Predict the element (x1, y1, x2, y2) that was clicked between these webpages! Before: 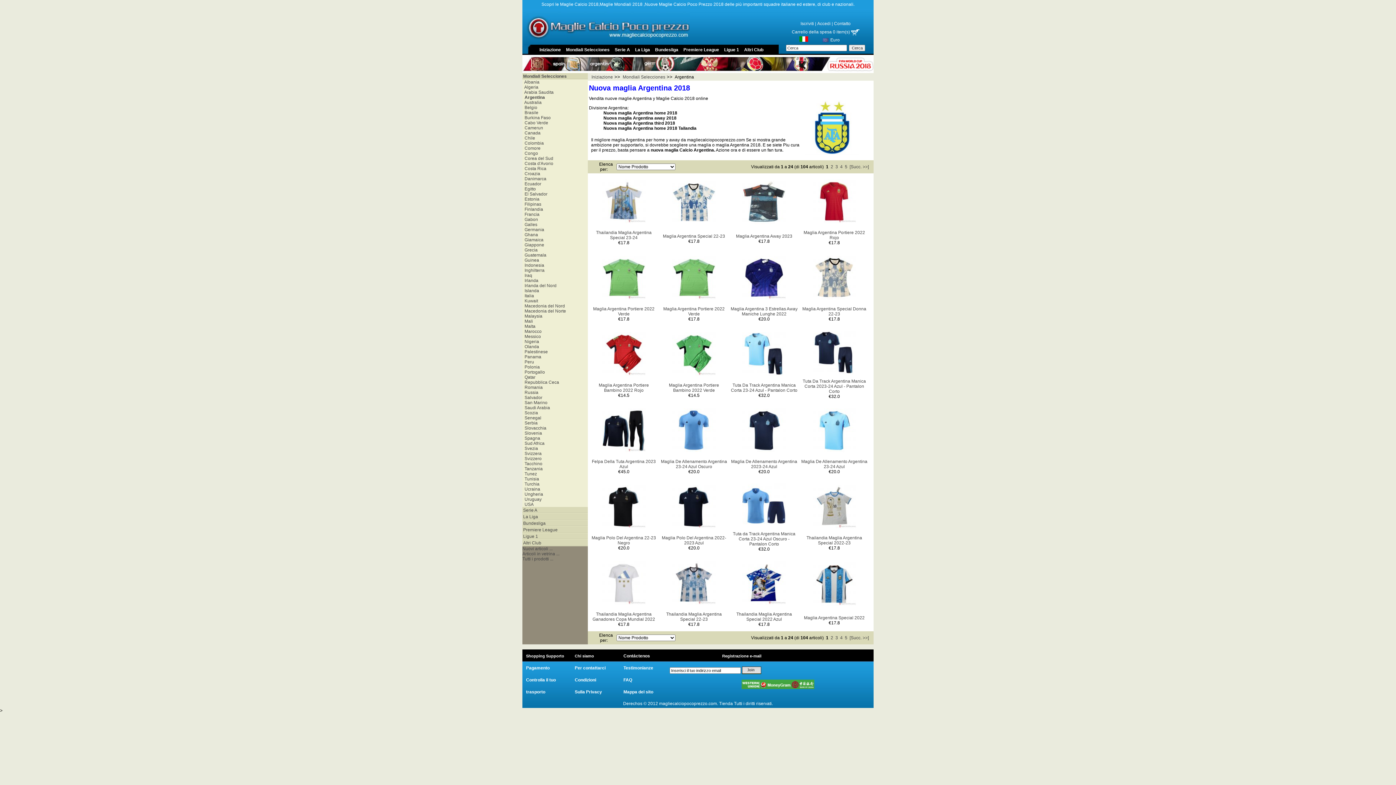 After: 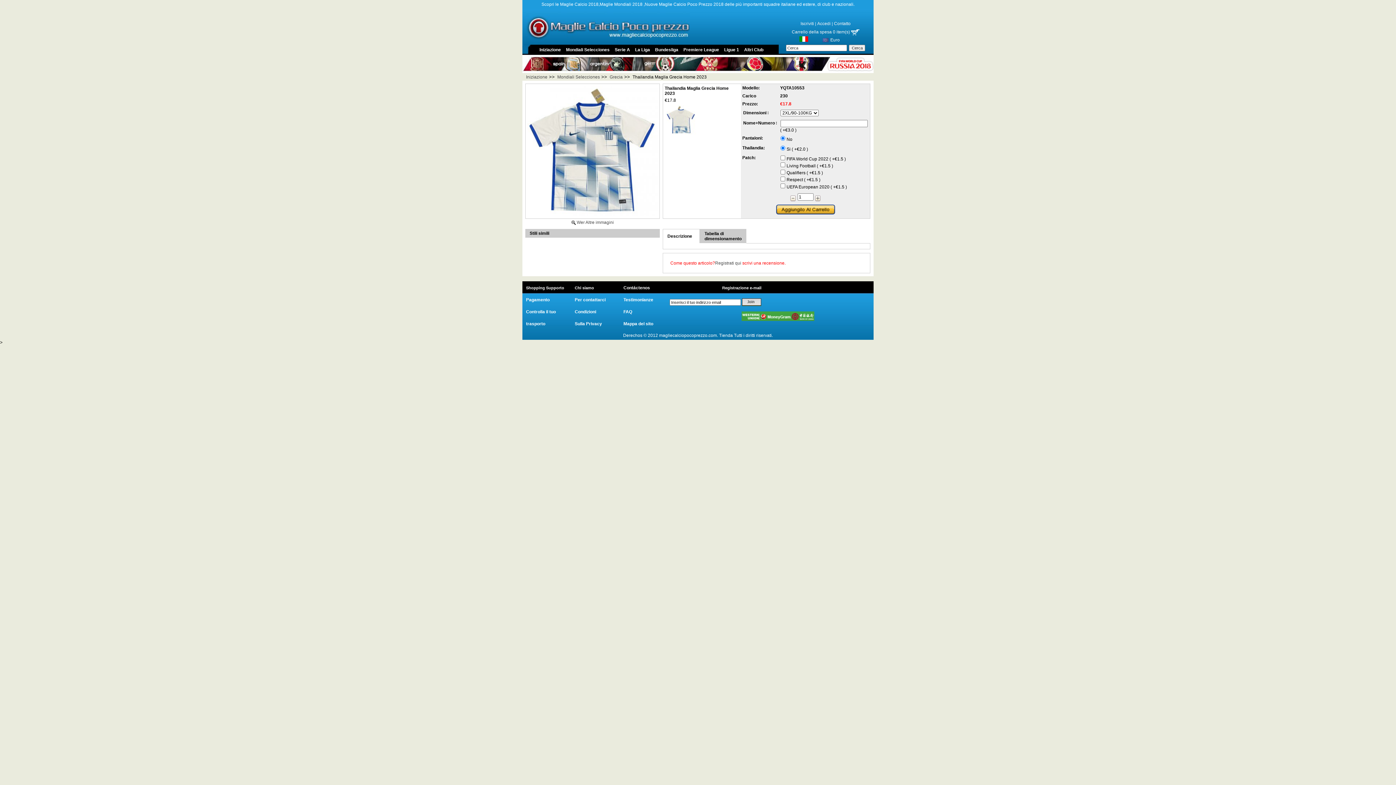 Action: bbox: (522, 247, 537, 252) label:   Grecia